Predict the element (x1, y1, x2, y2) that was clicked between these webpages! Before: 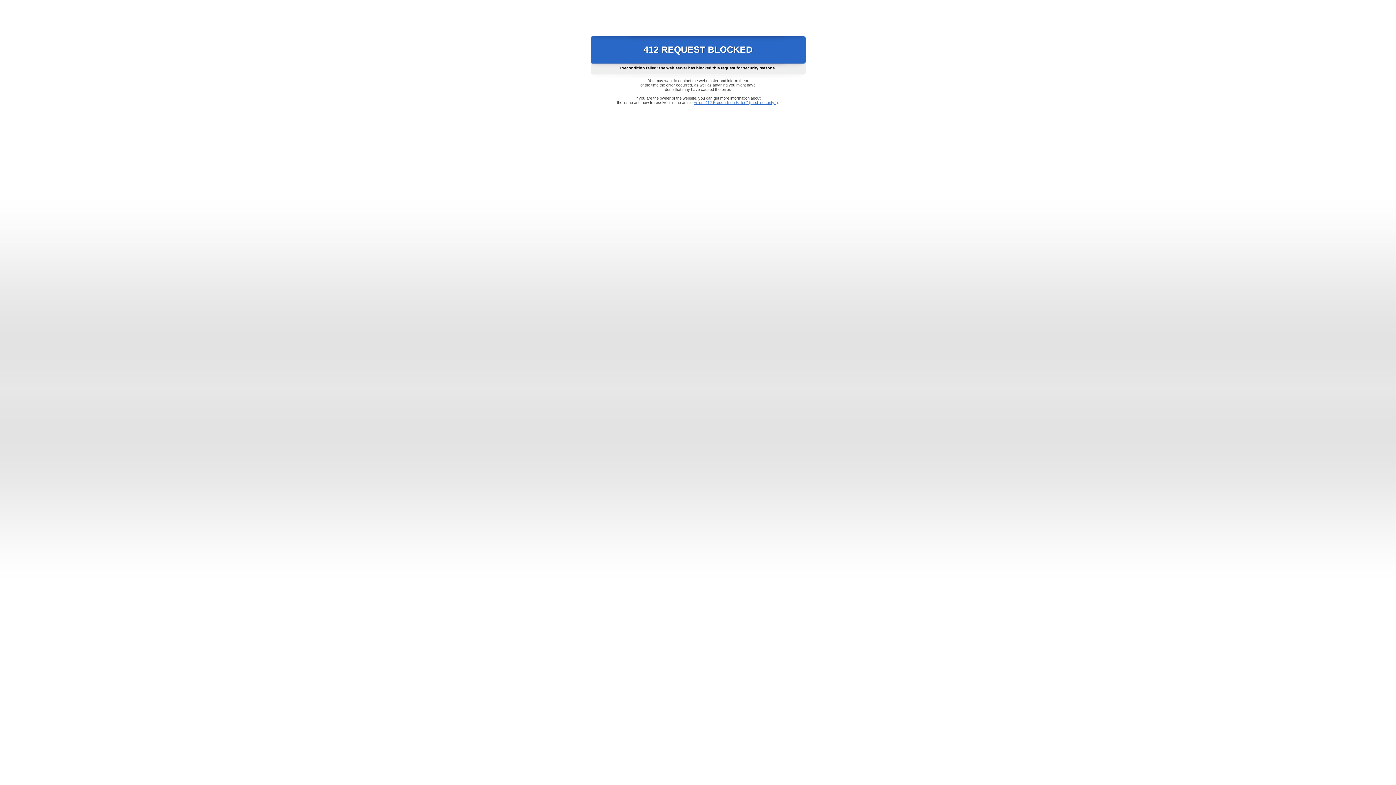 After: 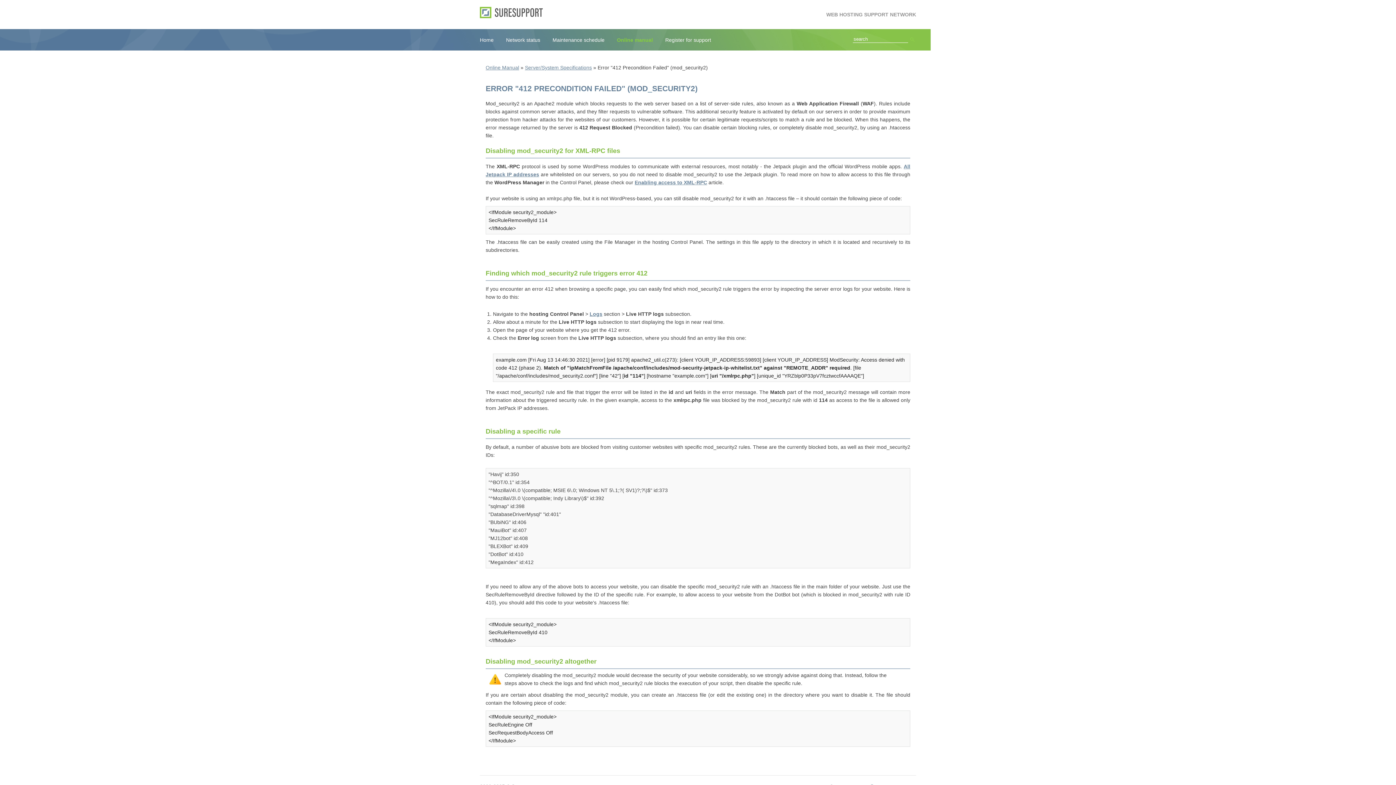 Action: label: Error "412 Precondition Failed" (mod_security2) bbox: (693, 100, 778, 104)